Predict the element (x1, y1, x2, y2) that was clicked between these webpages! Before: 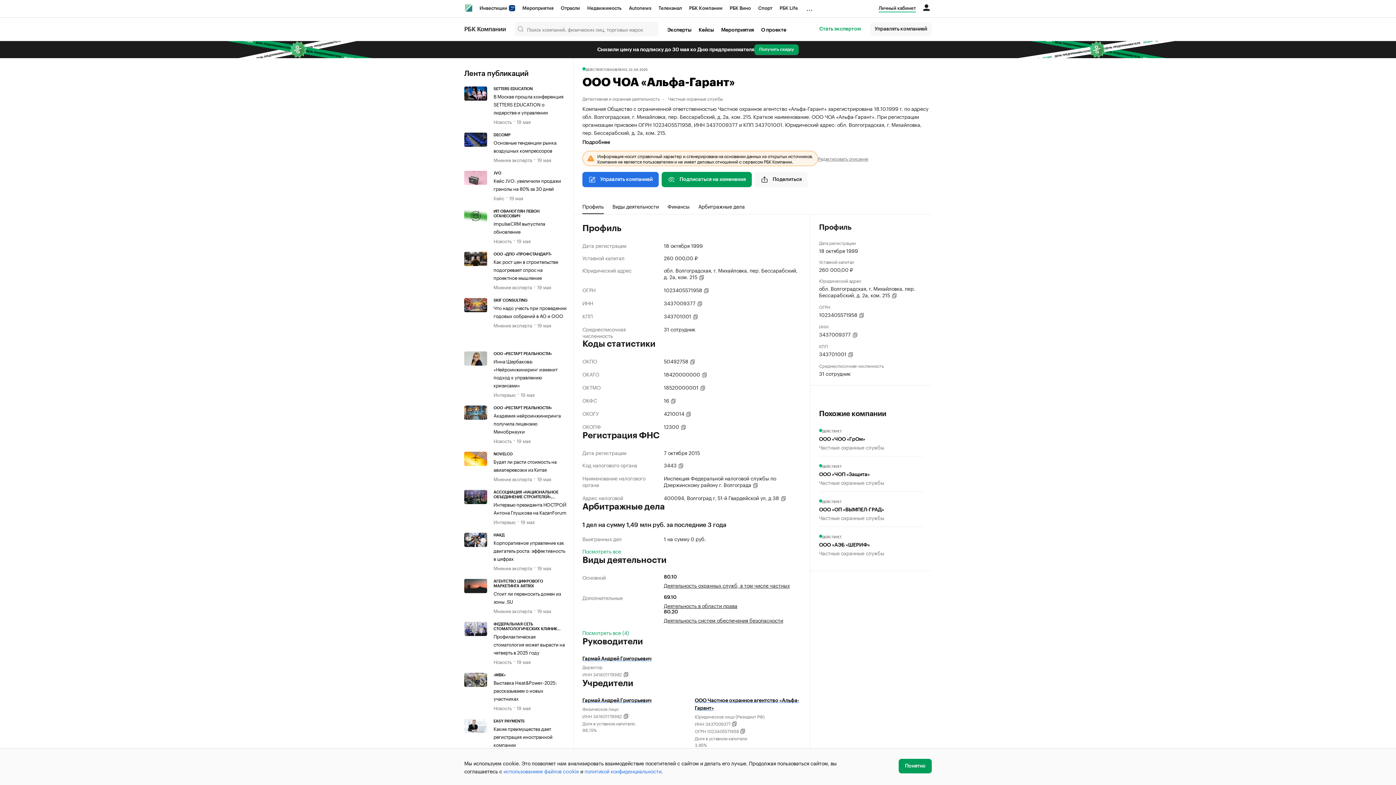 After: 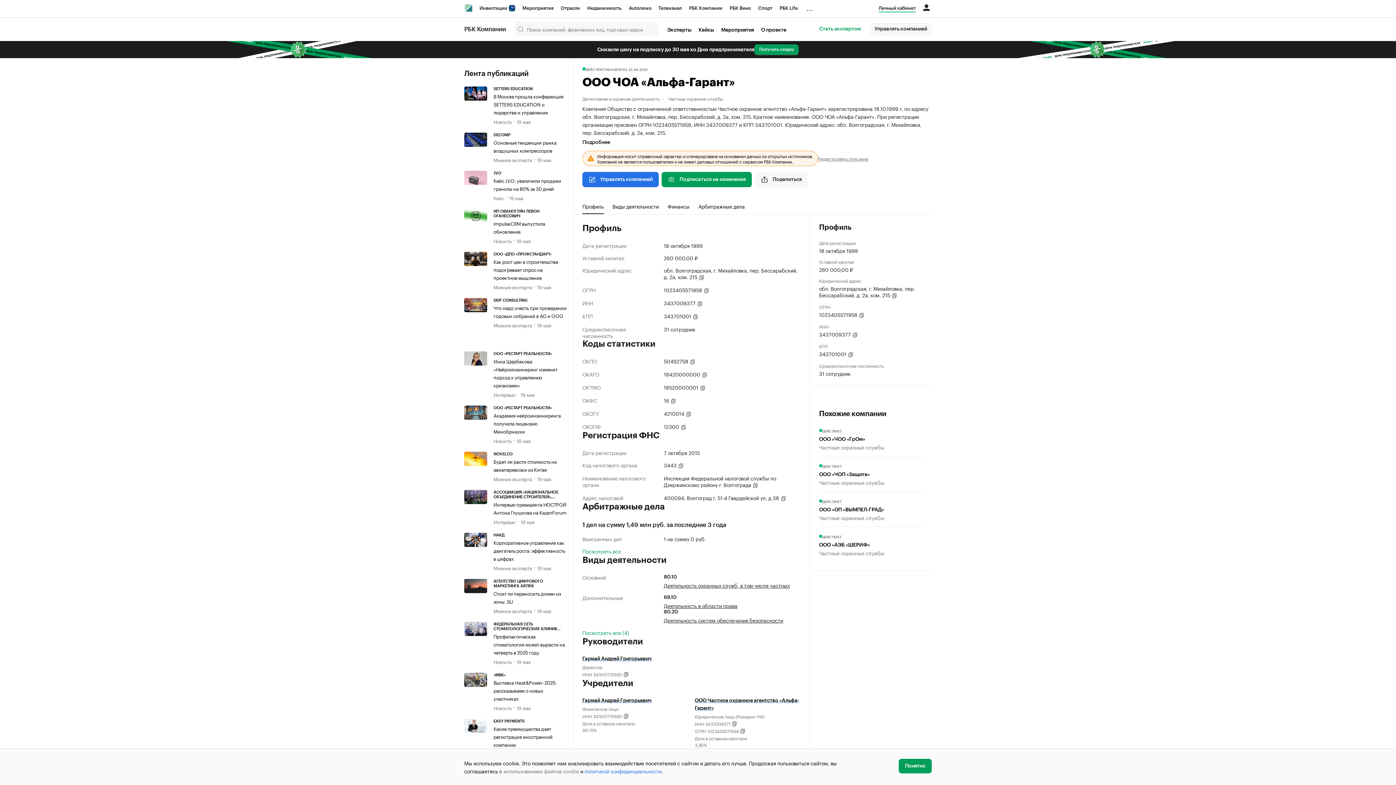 Action: label: использованием файлов cookie bbox: (503, 767, 579, 775)